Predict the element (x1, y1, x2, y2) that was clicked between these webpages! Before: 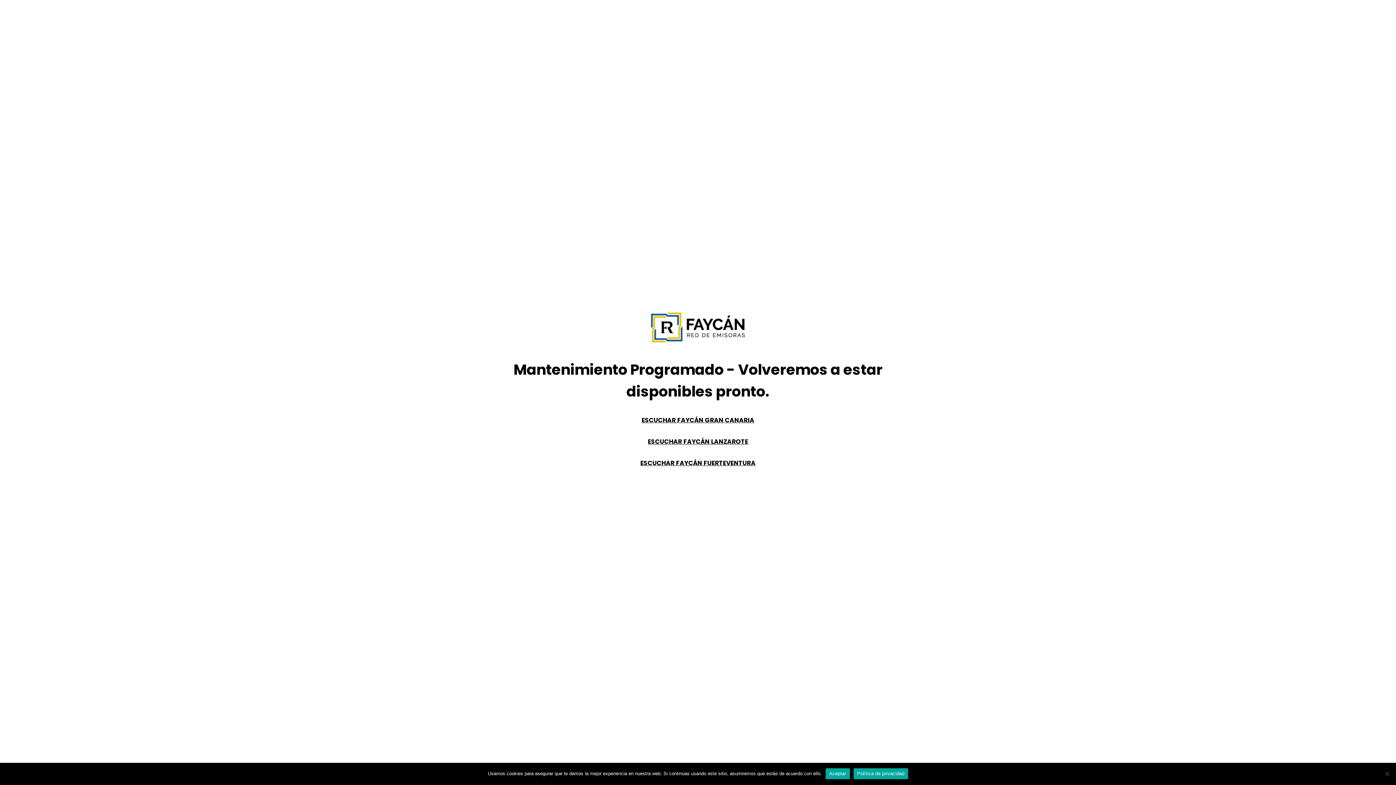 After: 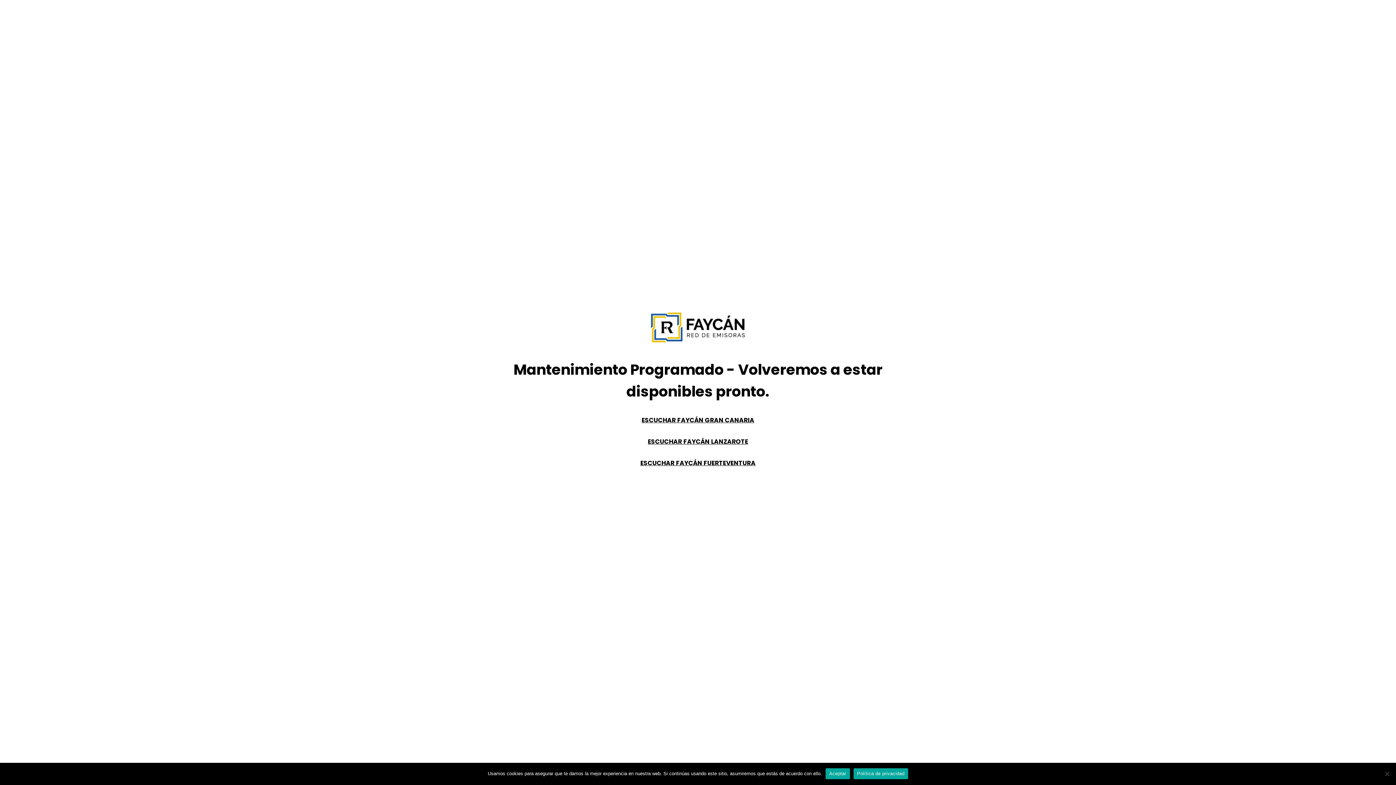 Action: bbox: (648, 337, 747, 346)